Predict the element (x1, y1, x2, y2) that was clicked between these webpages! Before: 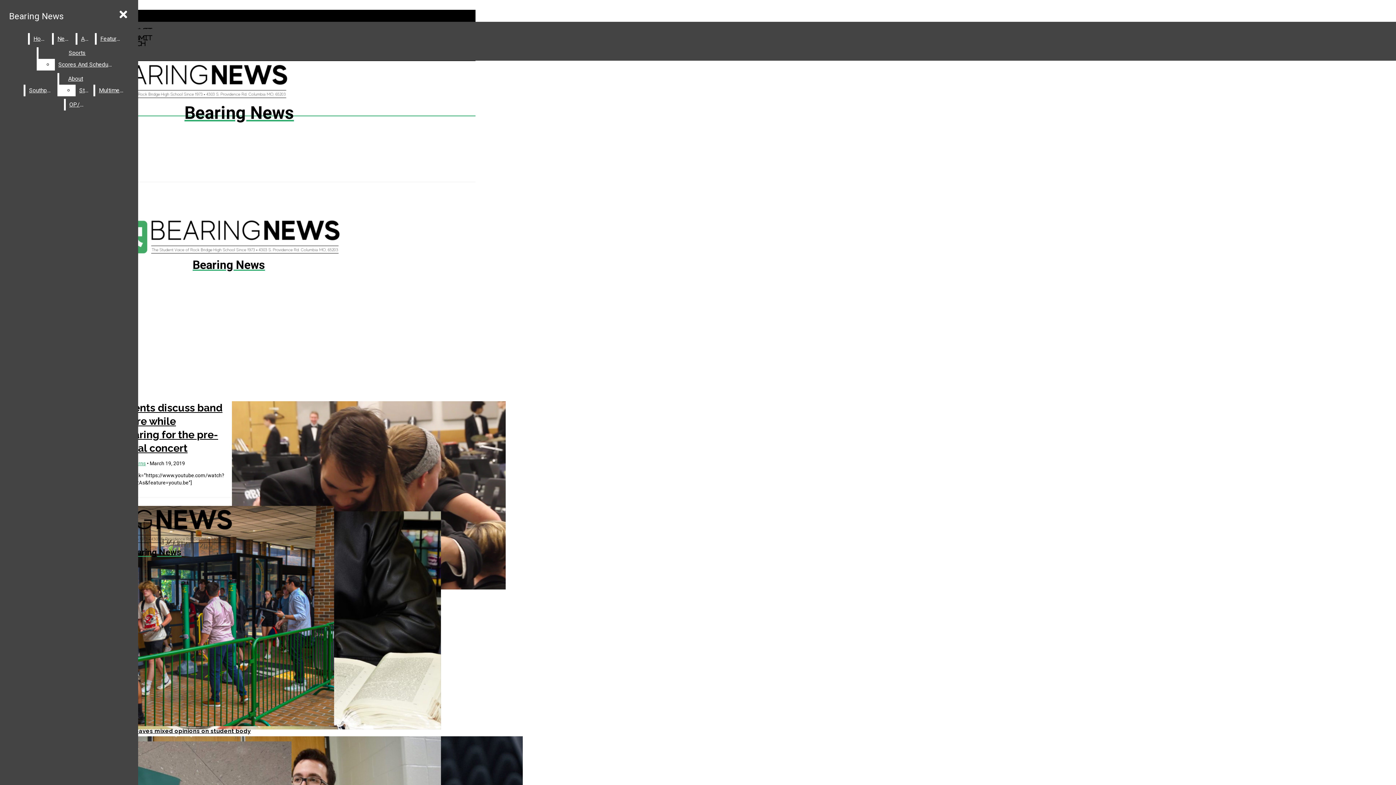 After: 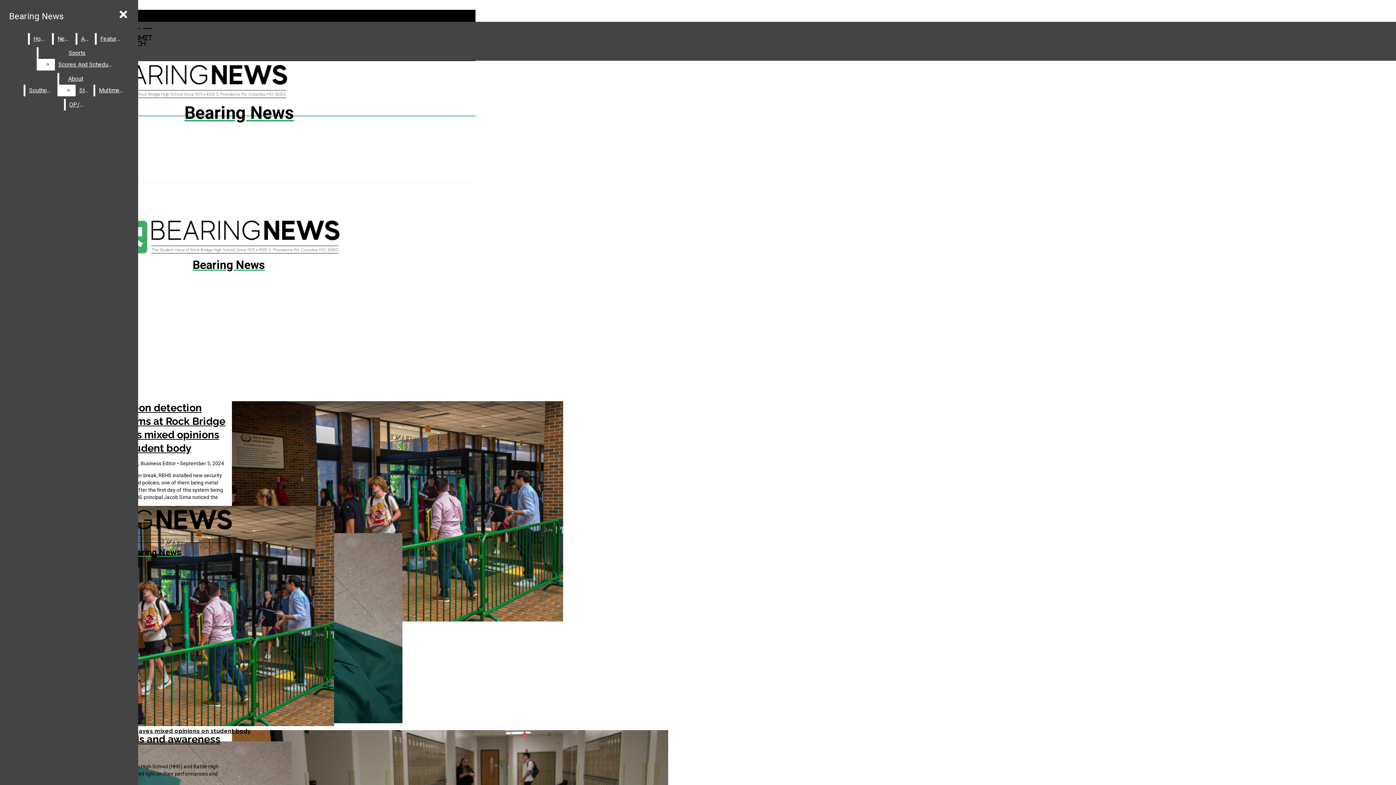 Action: label: News bbox: (53, 33, 74, 44)